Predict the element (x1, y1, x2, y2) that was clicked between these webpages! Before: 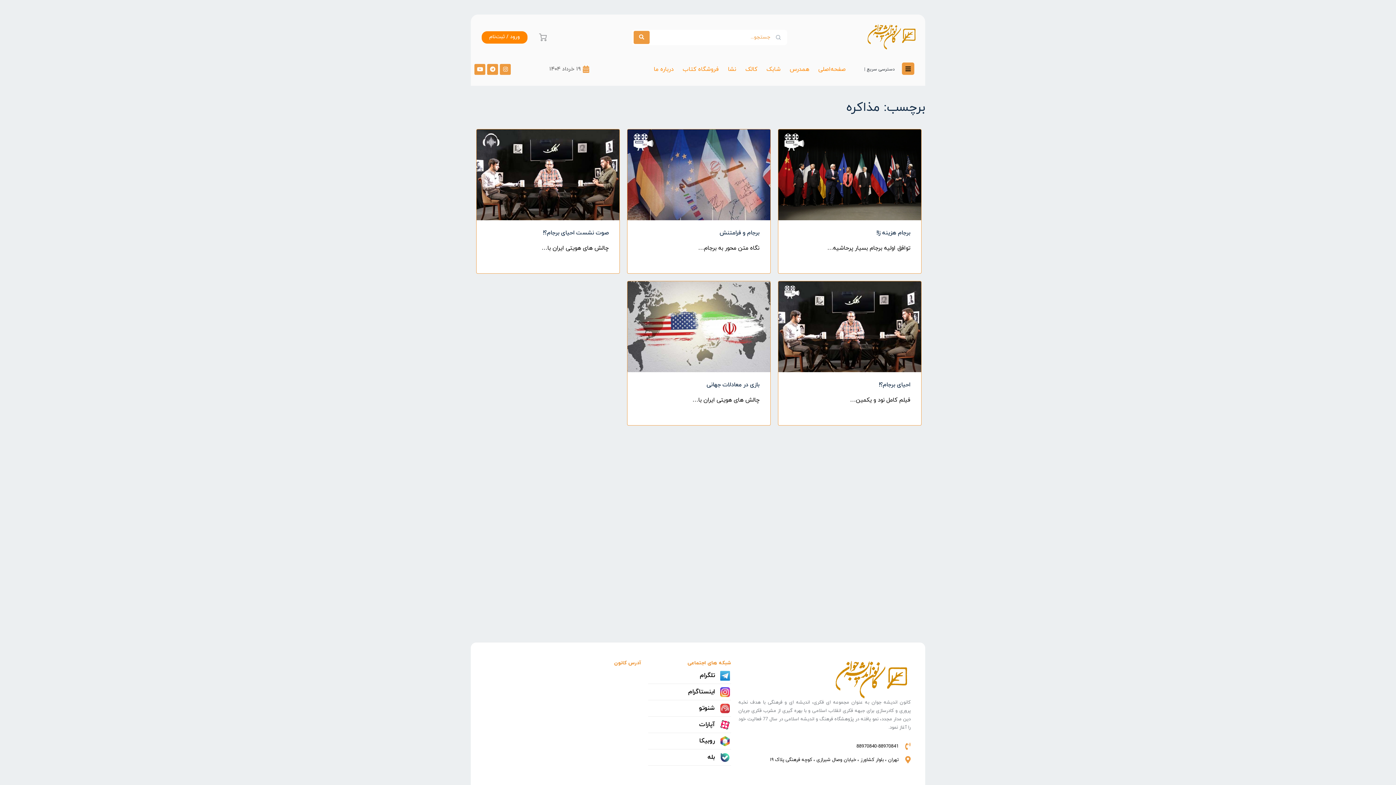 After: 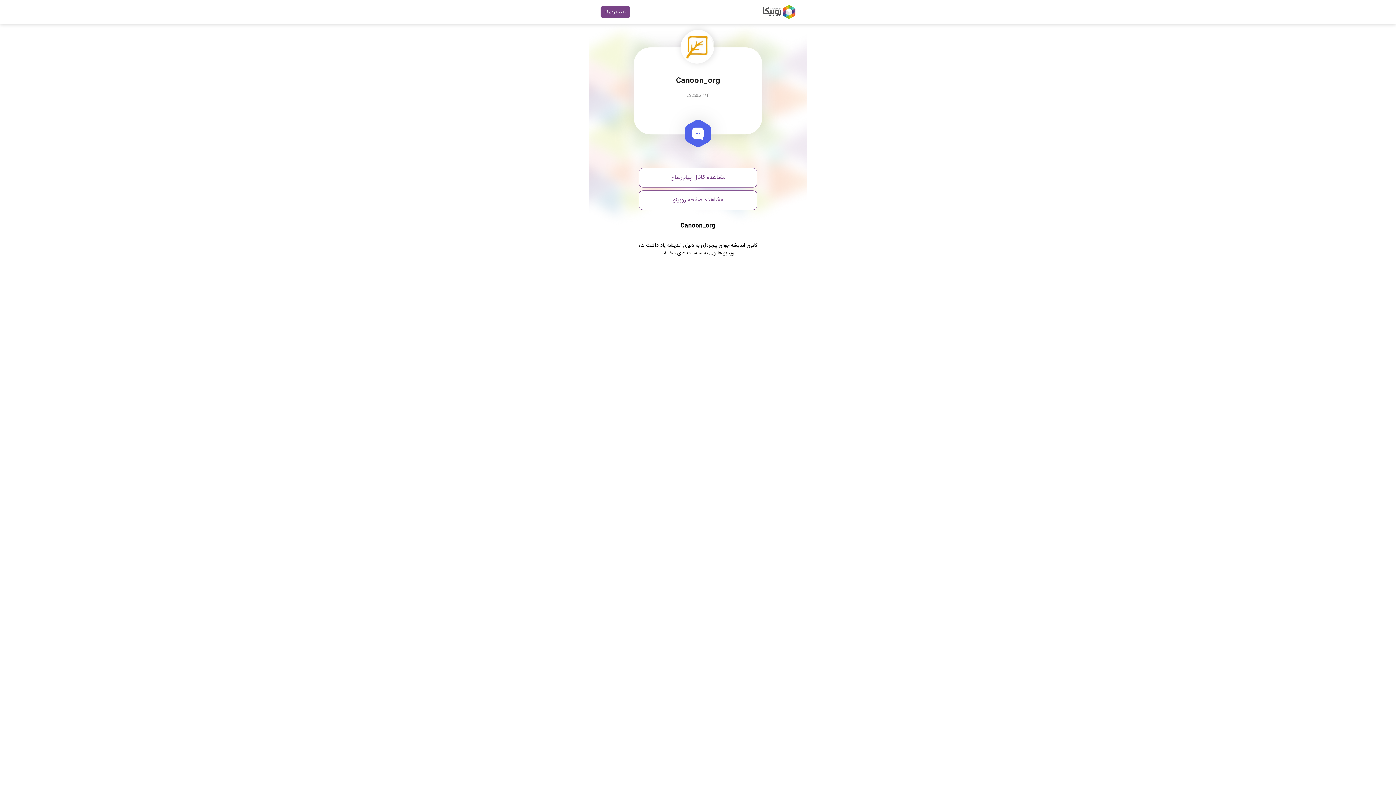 Action: bbox: (720, 737, 730, 745)